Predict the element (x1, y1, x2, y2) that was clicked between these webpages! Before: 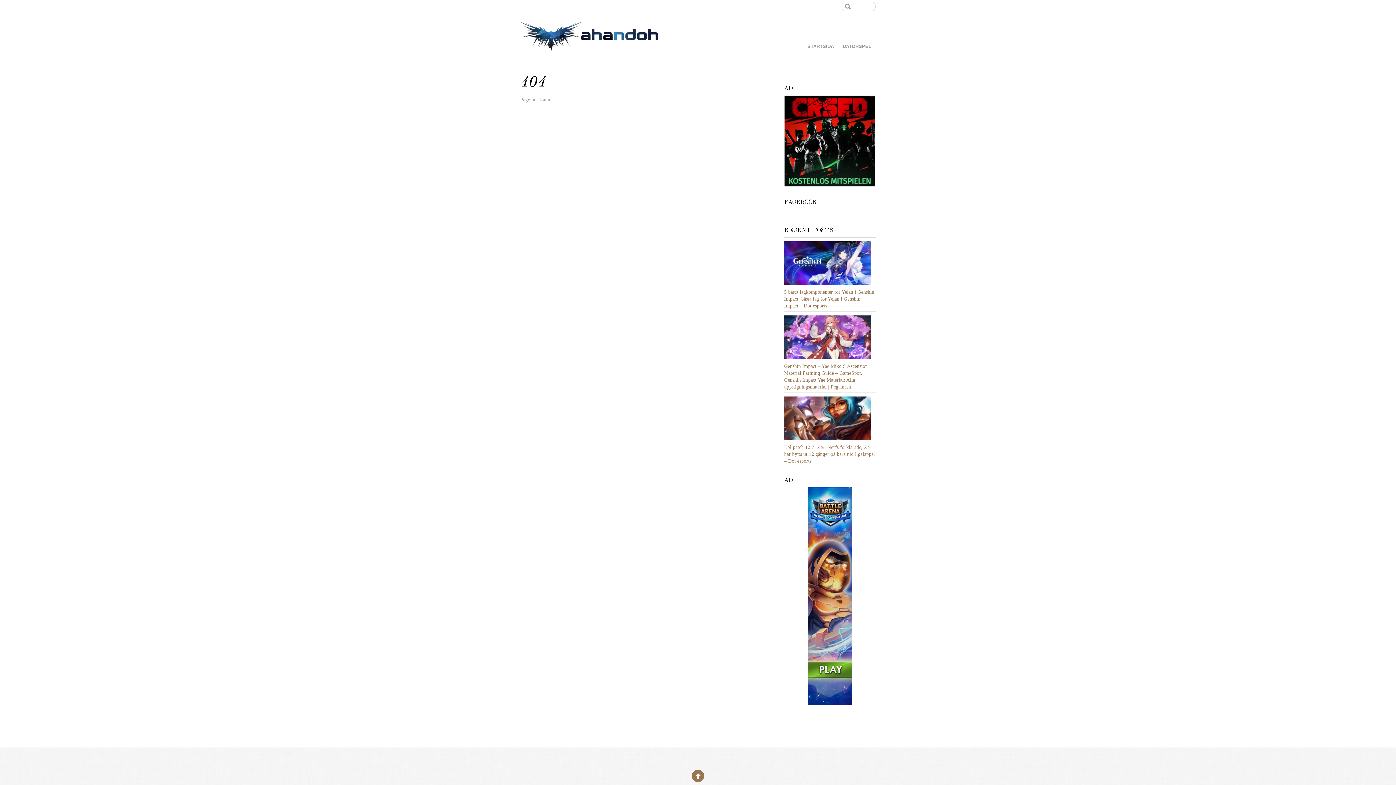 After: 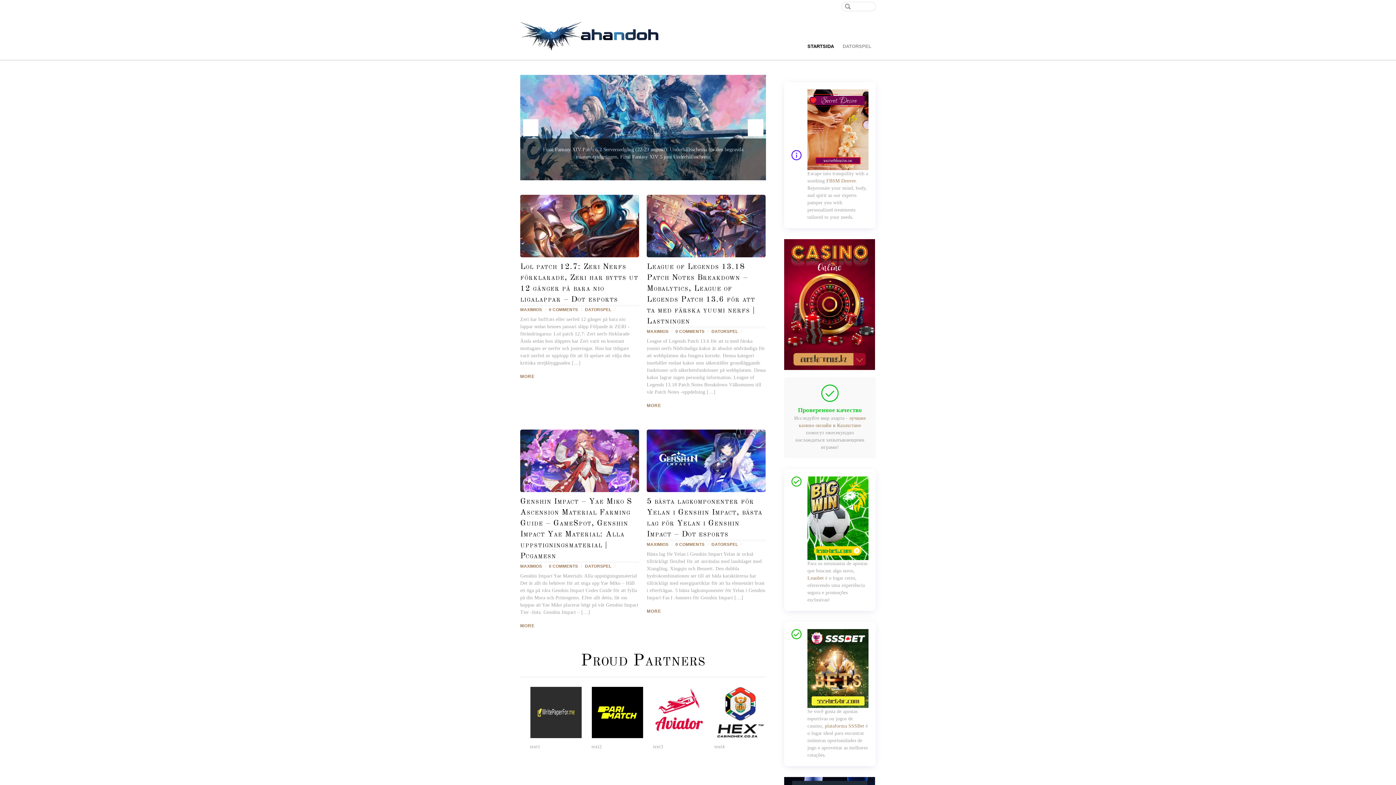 Action: label: STARTSIDA bbox: (803, 42, 838, 50)